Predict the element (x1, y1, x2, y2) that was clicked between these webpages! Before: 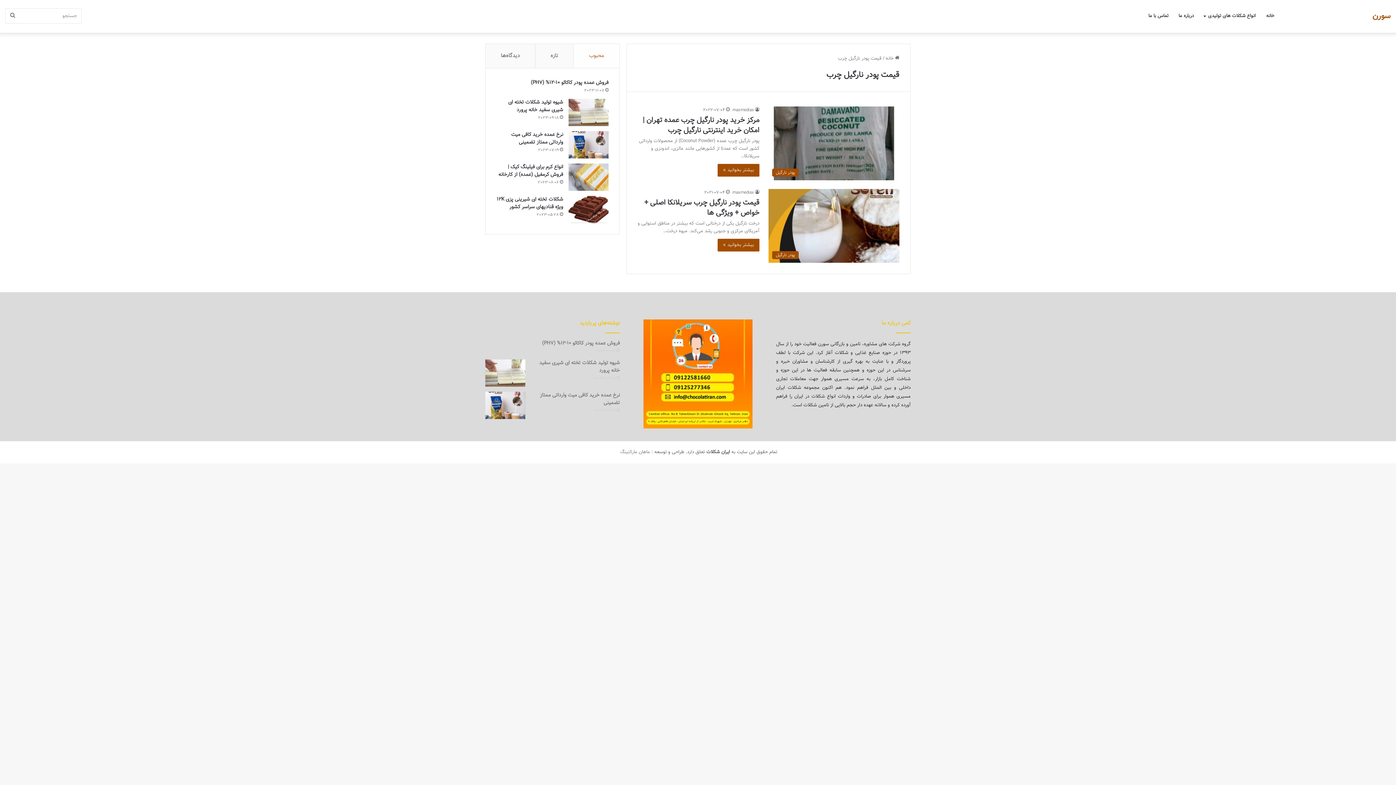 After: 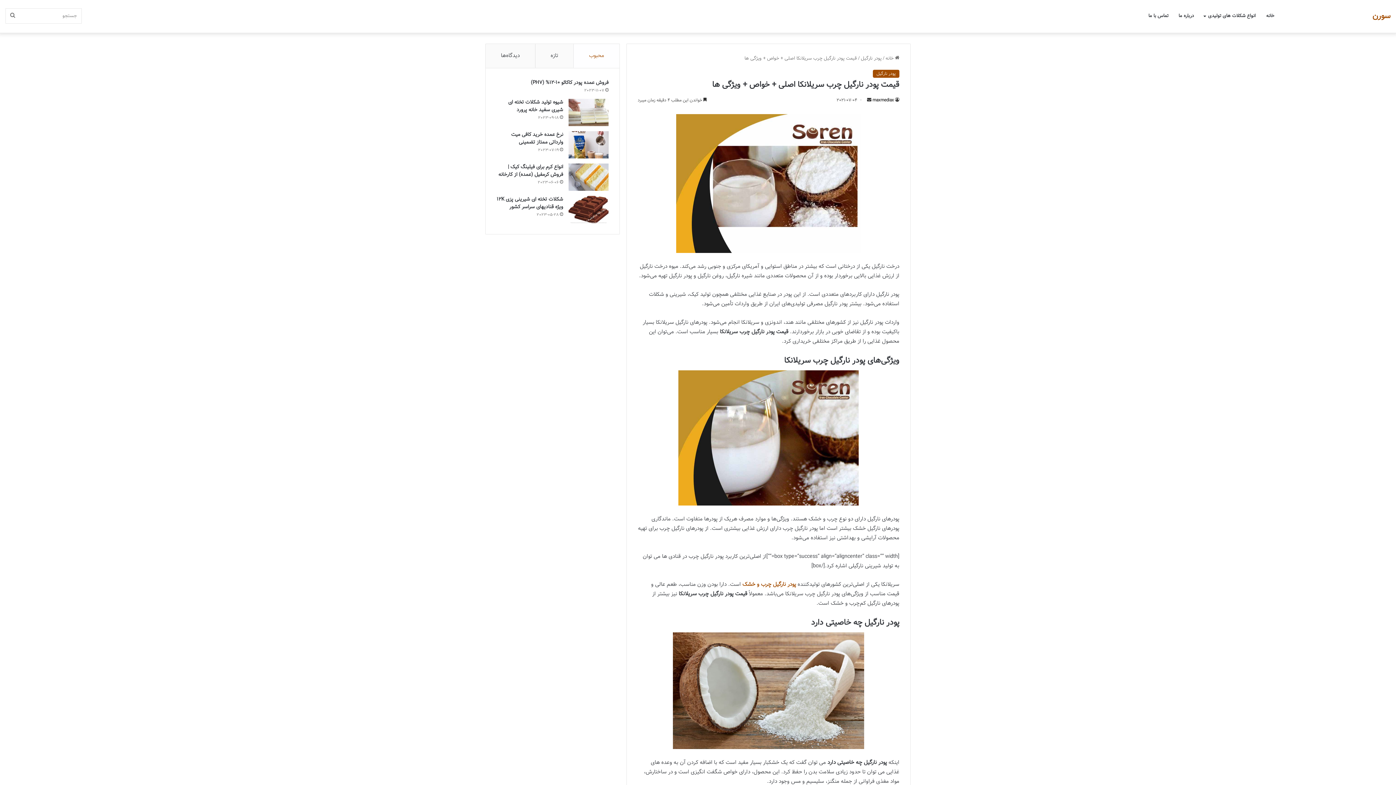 Action: label: قیمت پودر نارگیل چرب سریلانکا اصلی + خواص + ویژگی ها bbox: (644, 197, 759, 218)